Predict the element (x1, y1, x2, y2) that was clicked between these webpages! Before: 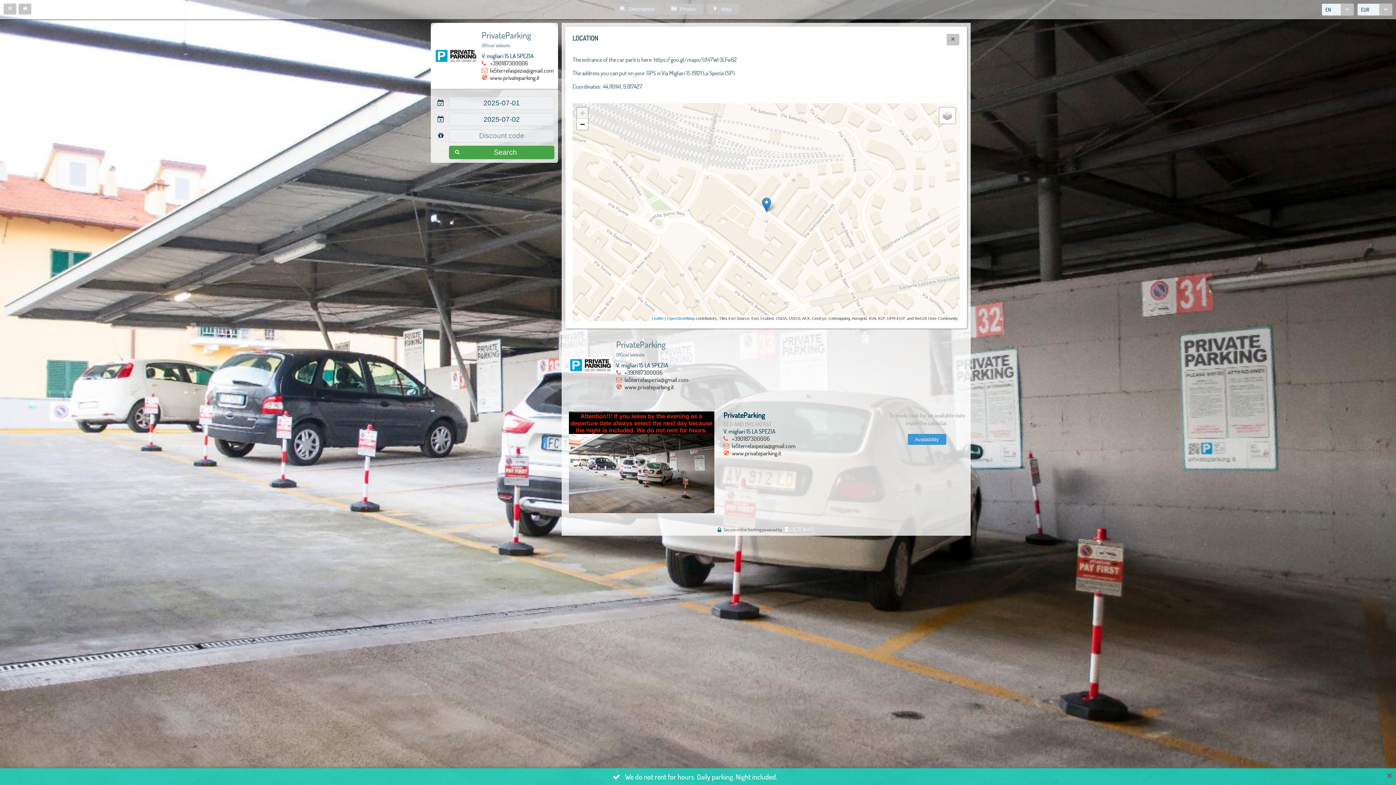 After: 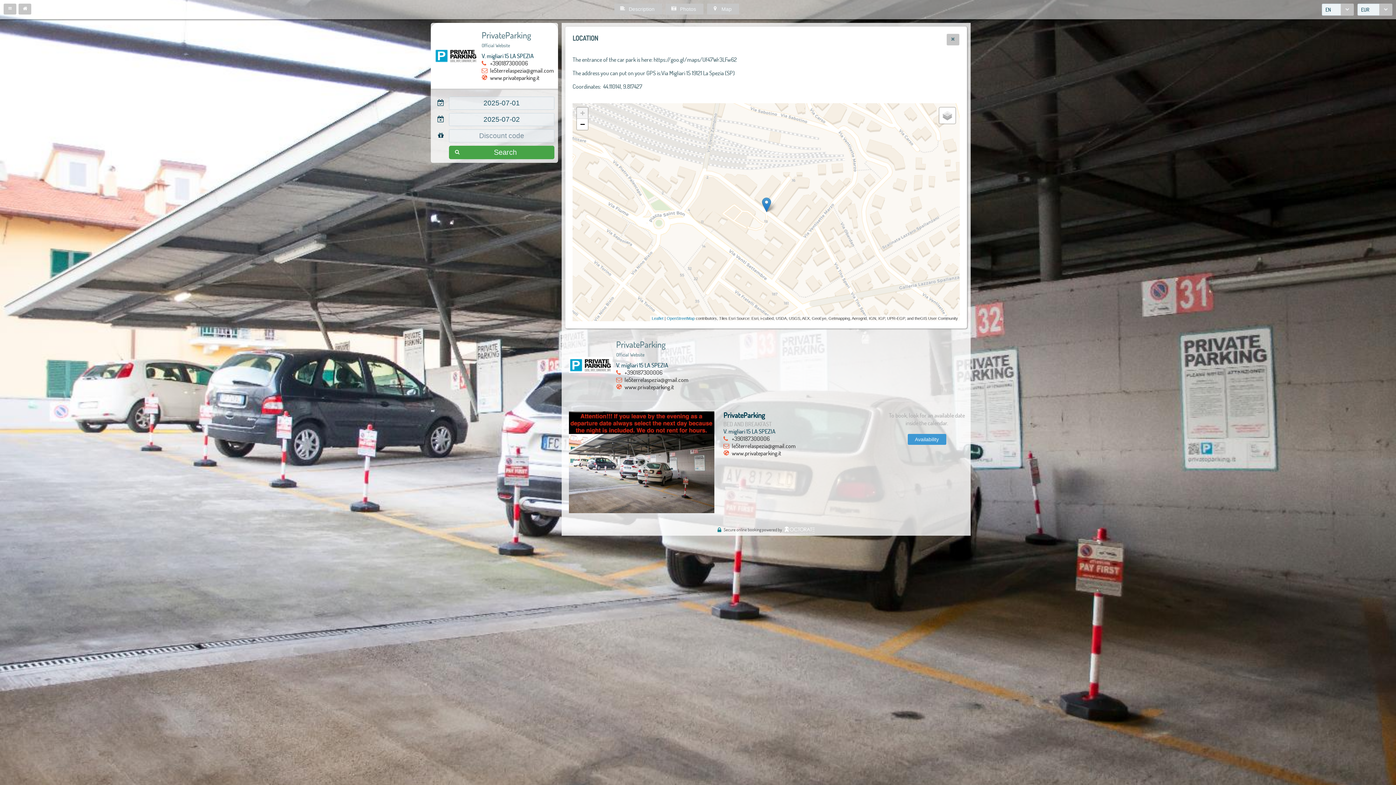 Action: bbox: (1386, 772, 1392, 779)